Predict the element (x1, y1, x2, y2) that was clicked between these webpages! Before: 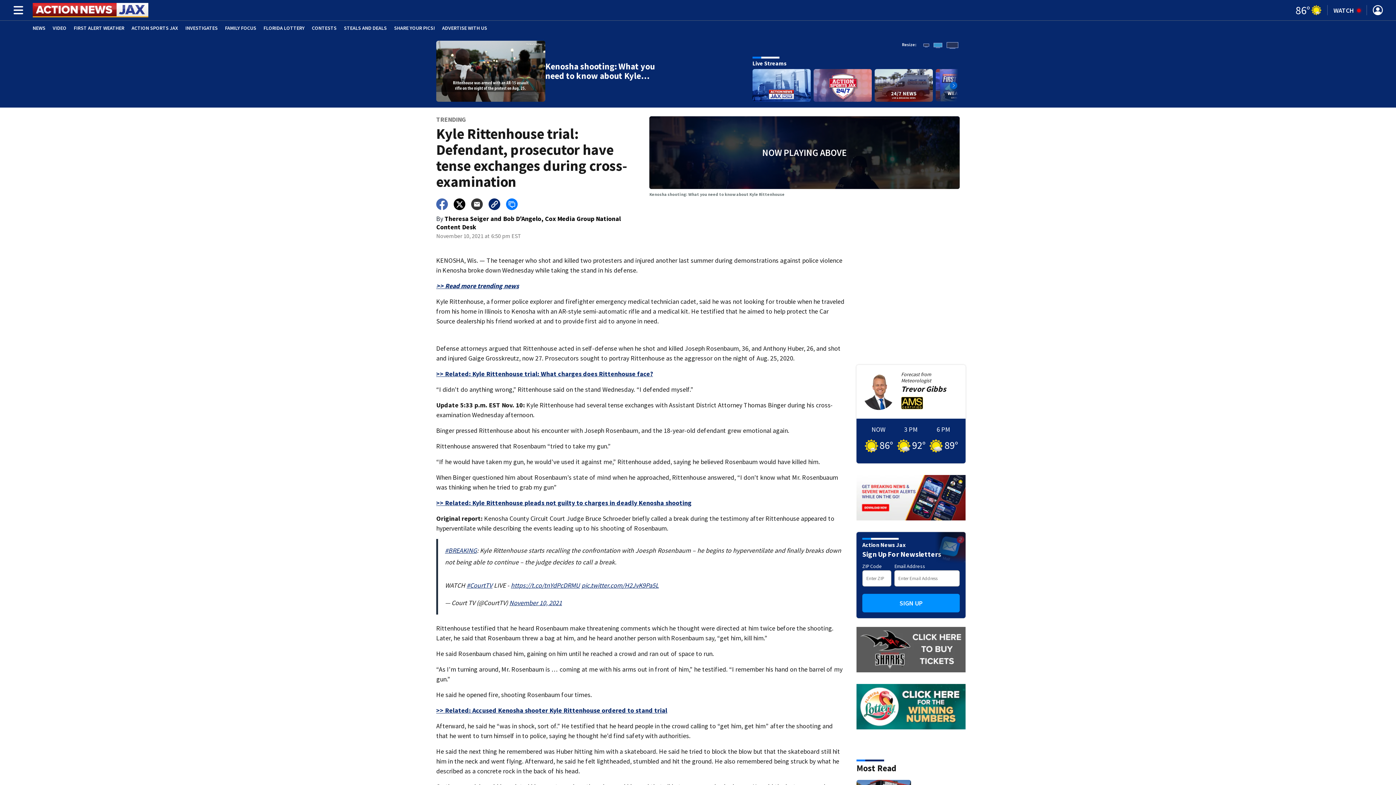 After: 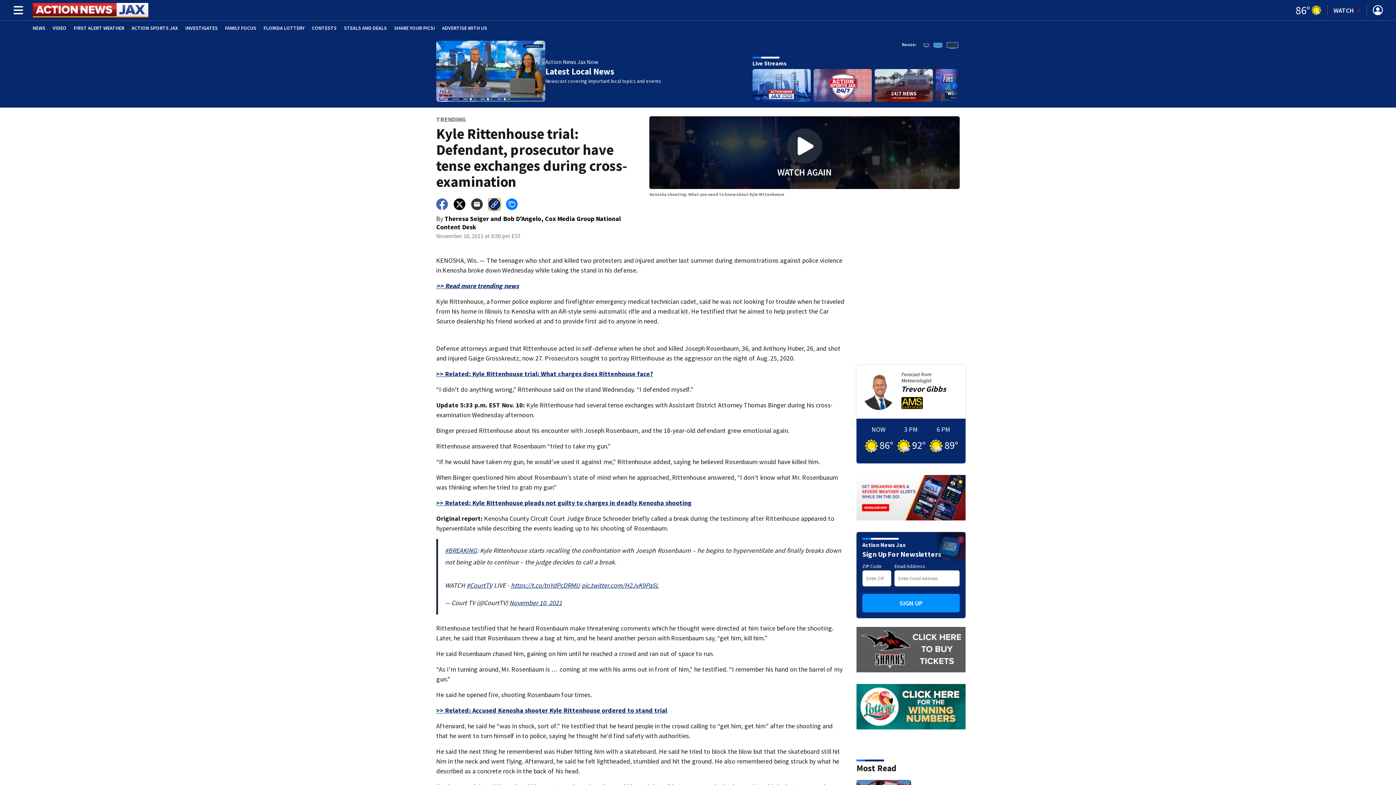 Action: bbox: (488, 198, 500, 210)